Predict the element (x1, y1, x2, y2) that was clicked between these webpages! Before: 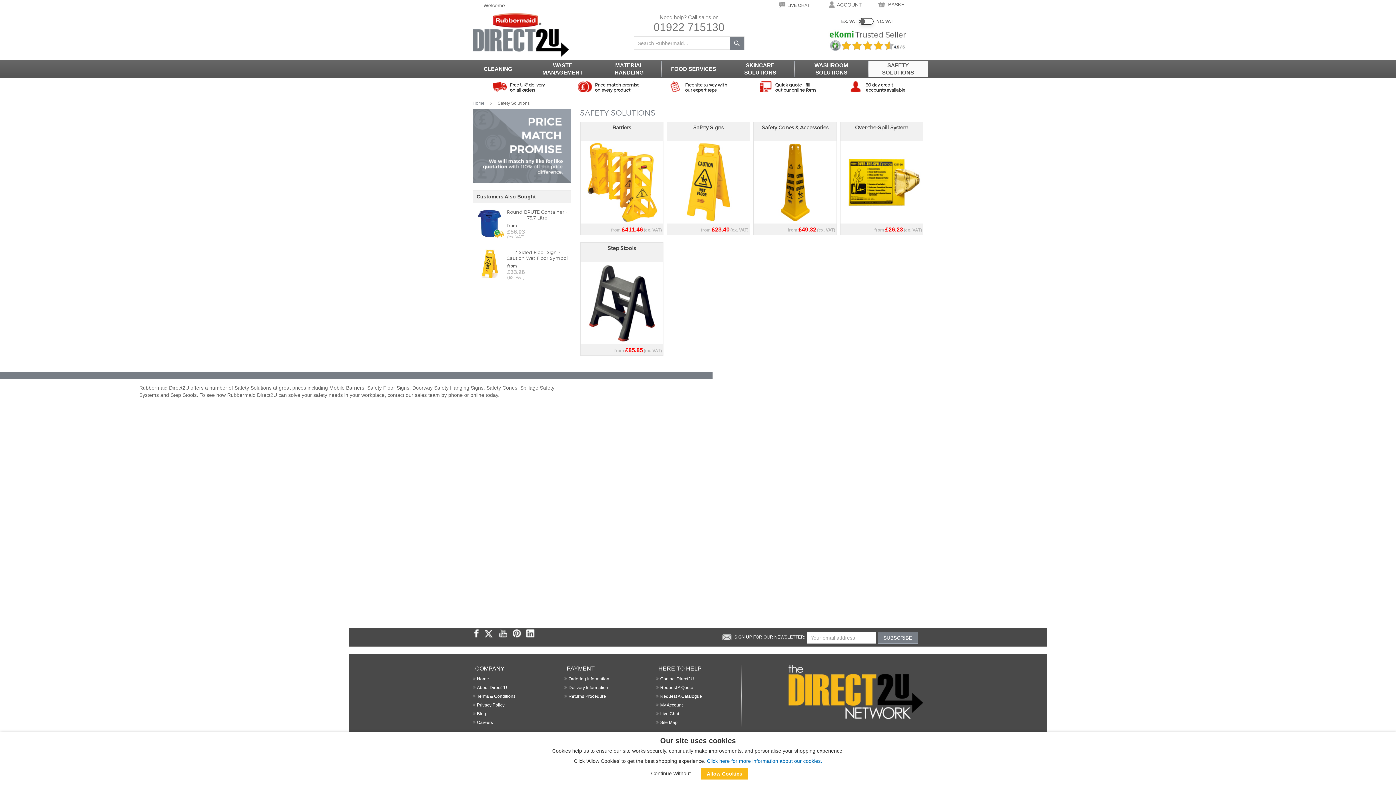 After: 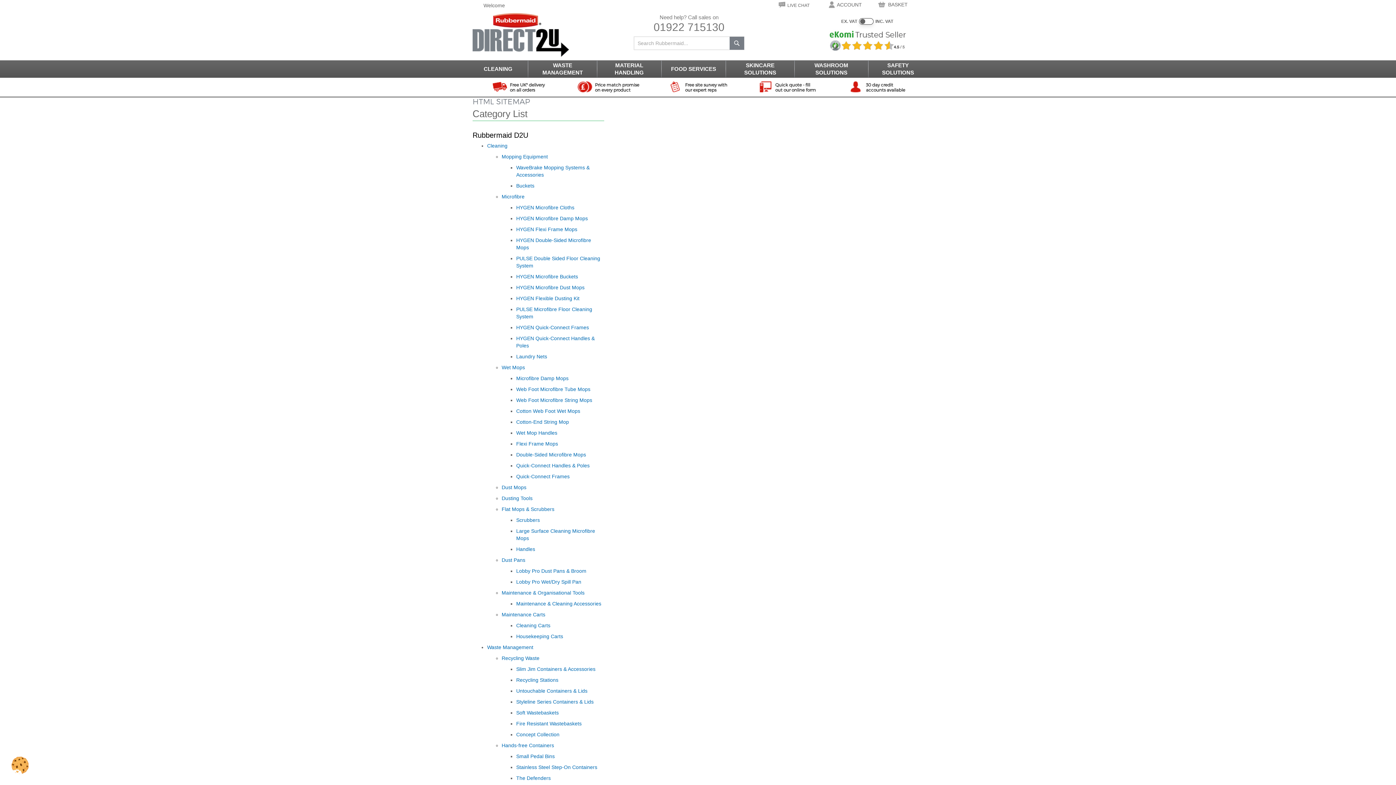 Action: bbox: (655, 720, 677, 725) label: Site Map